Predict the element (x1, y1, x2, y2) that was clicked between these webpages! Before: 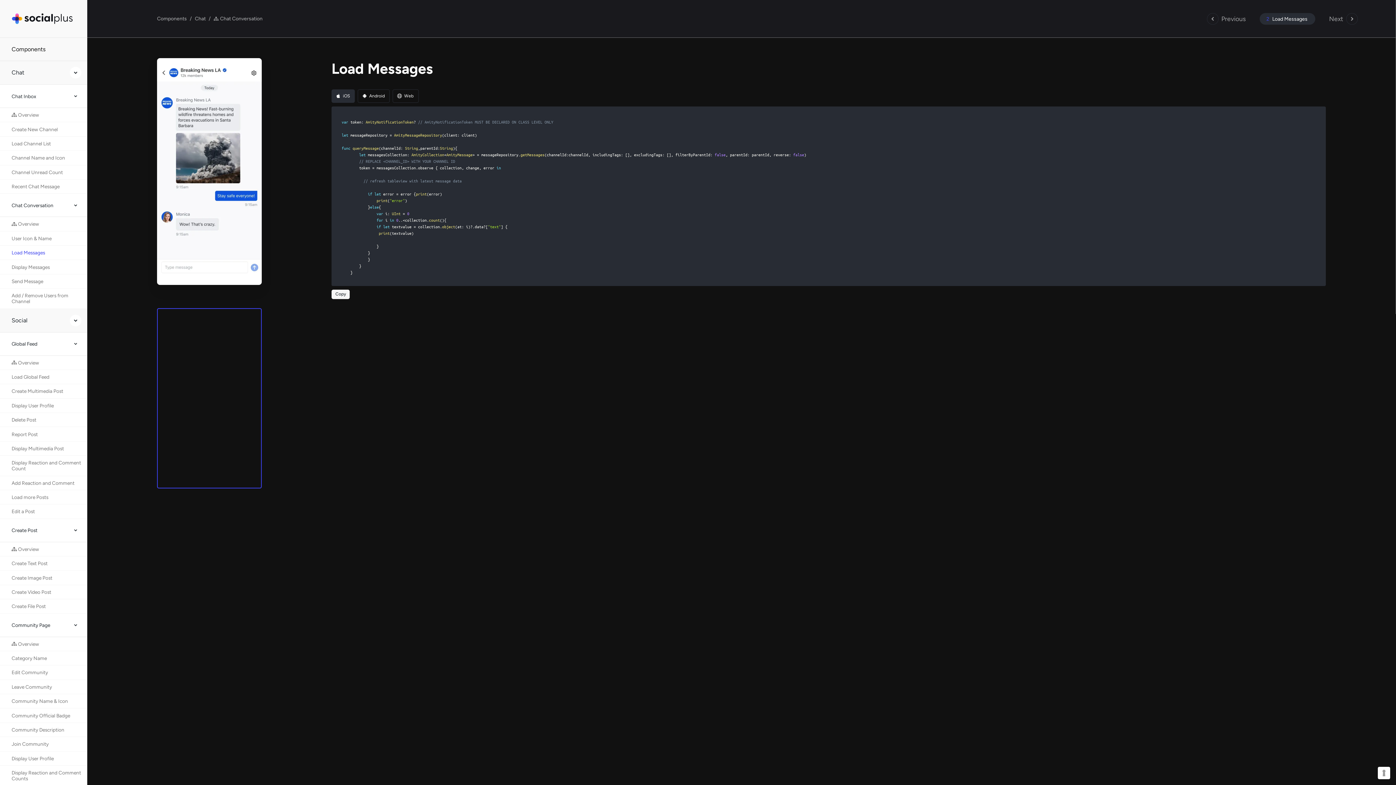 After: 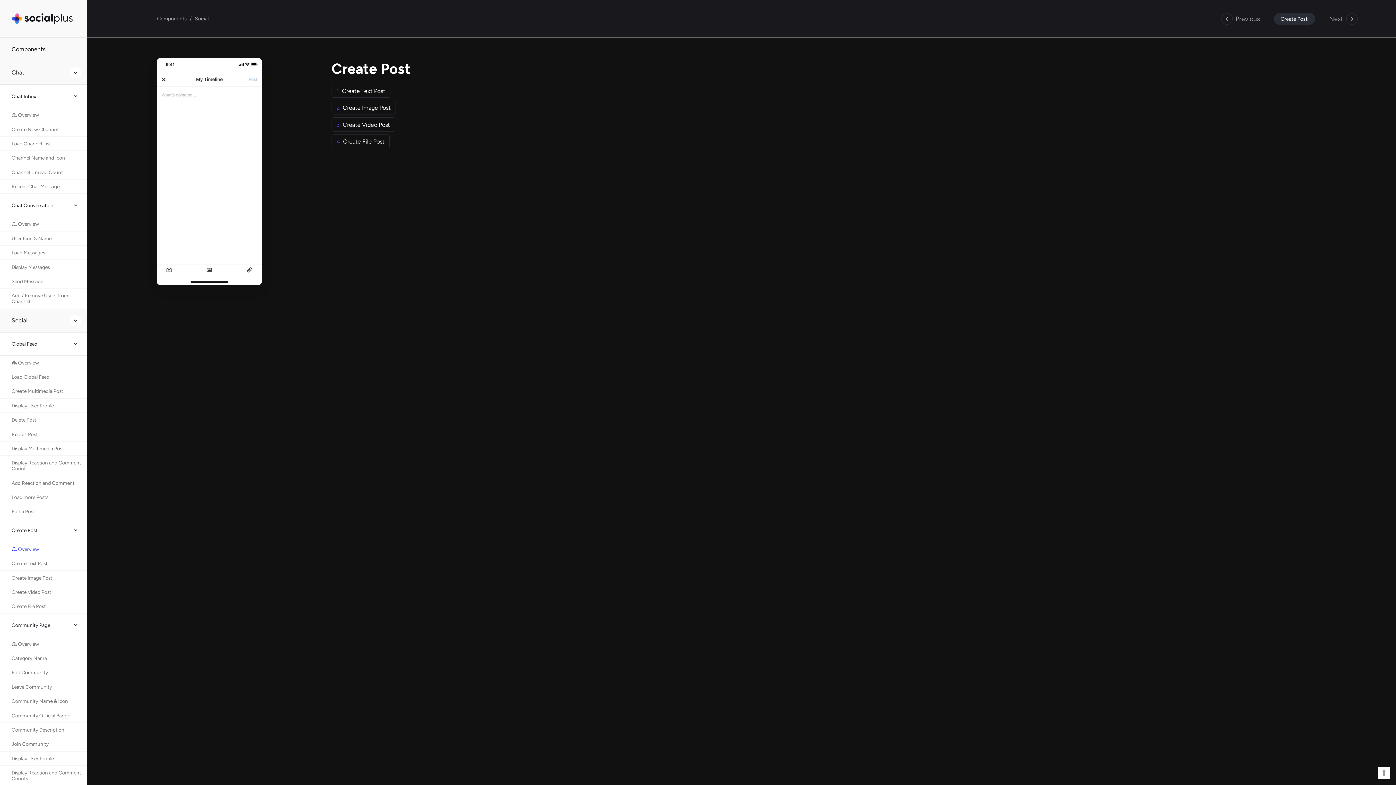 Action: bbox: (0, 542, 87, 556) label: Overview